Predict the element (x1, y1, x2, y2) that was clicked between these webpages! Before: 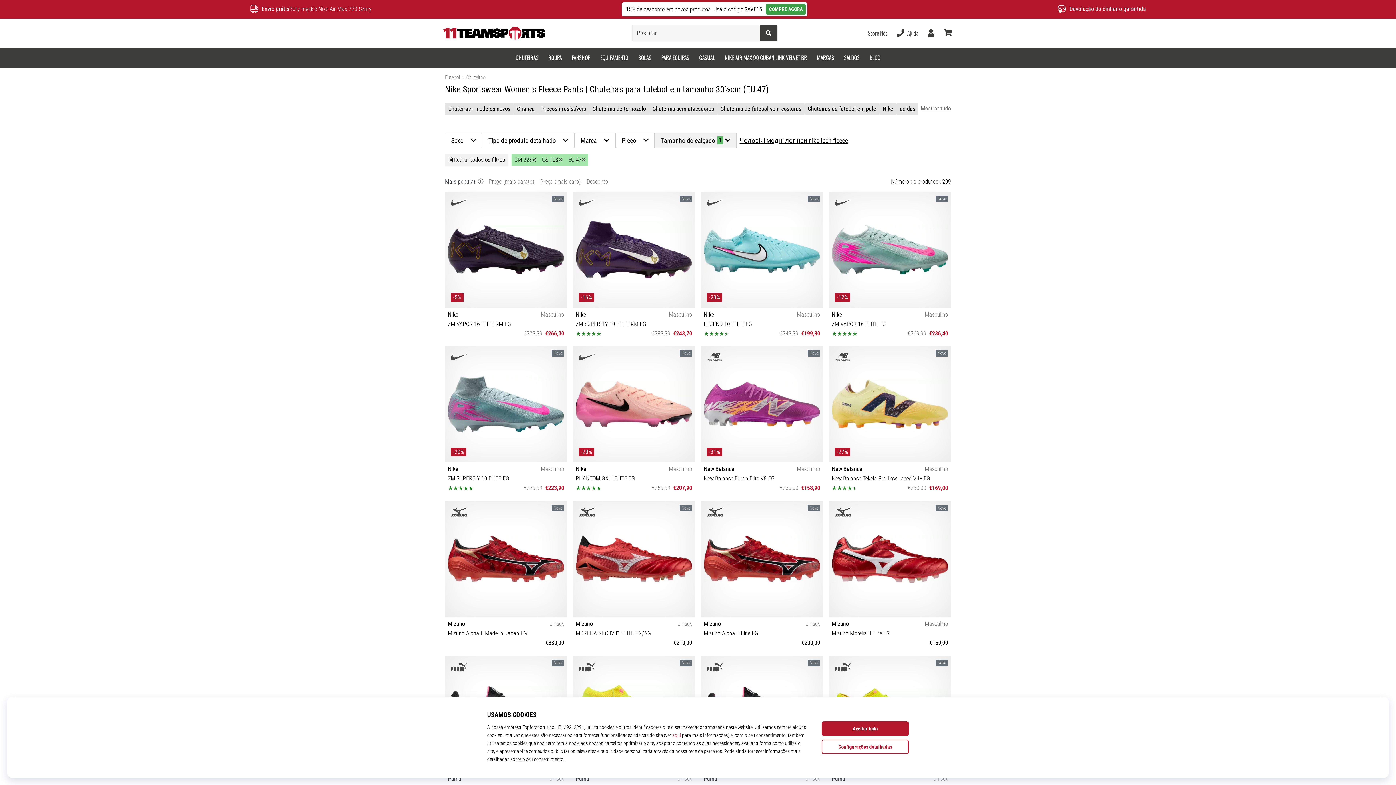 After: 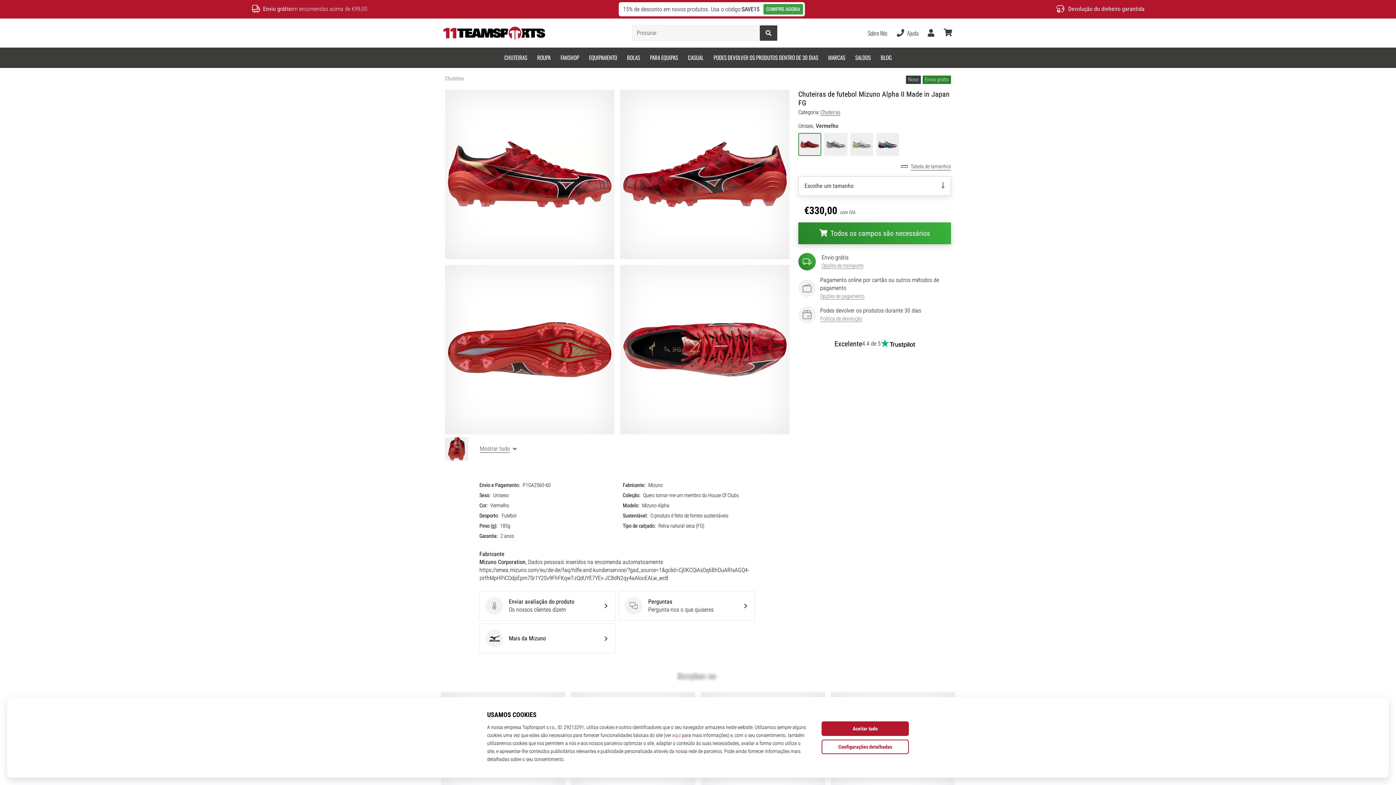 Action: bbox: (445, 501, 567, 650) label: Novo
Mizuno
Unisex
Mizuno Alpha II Made in Japan FG
€330,00
41 42 42.5 43 44 44.5 45 46 47